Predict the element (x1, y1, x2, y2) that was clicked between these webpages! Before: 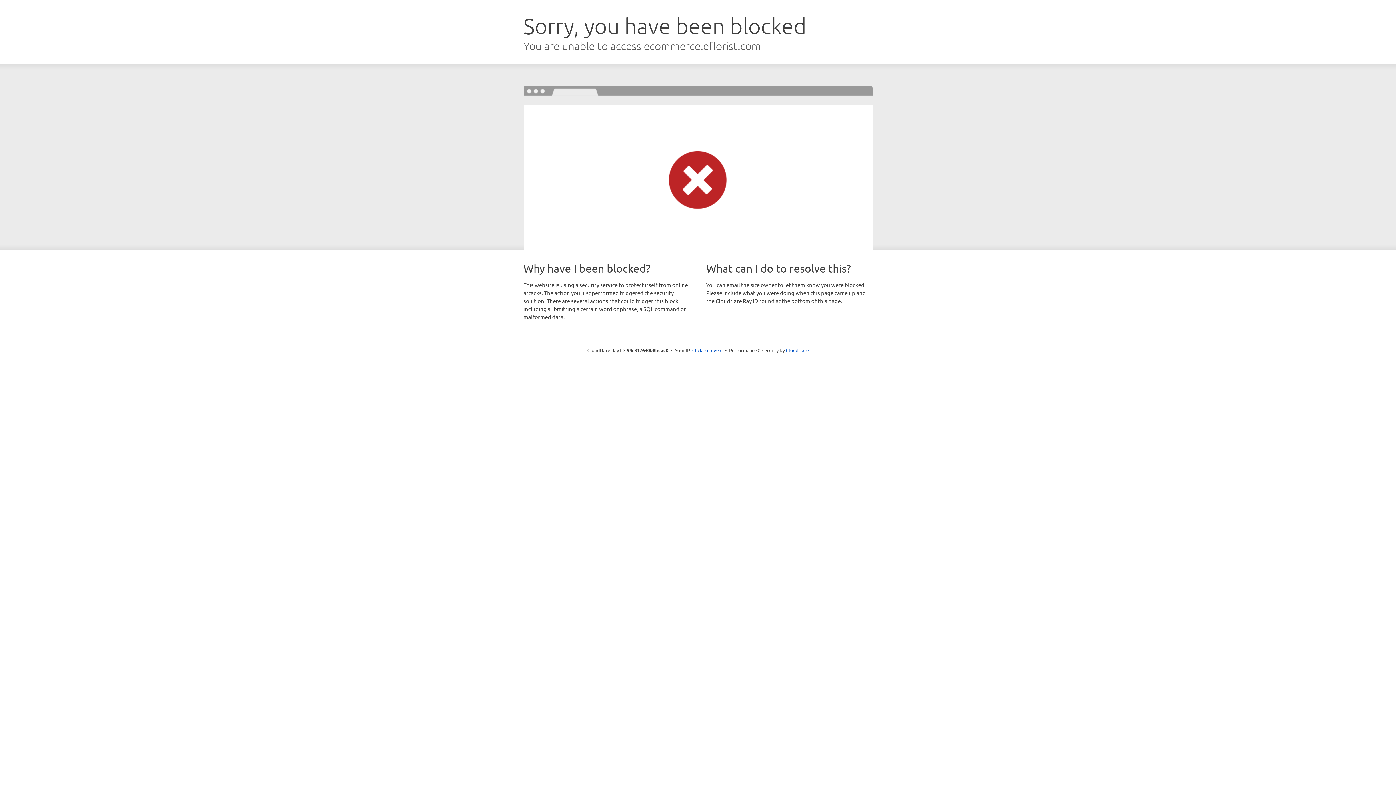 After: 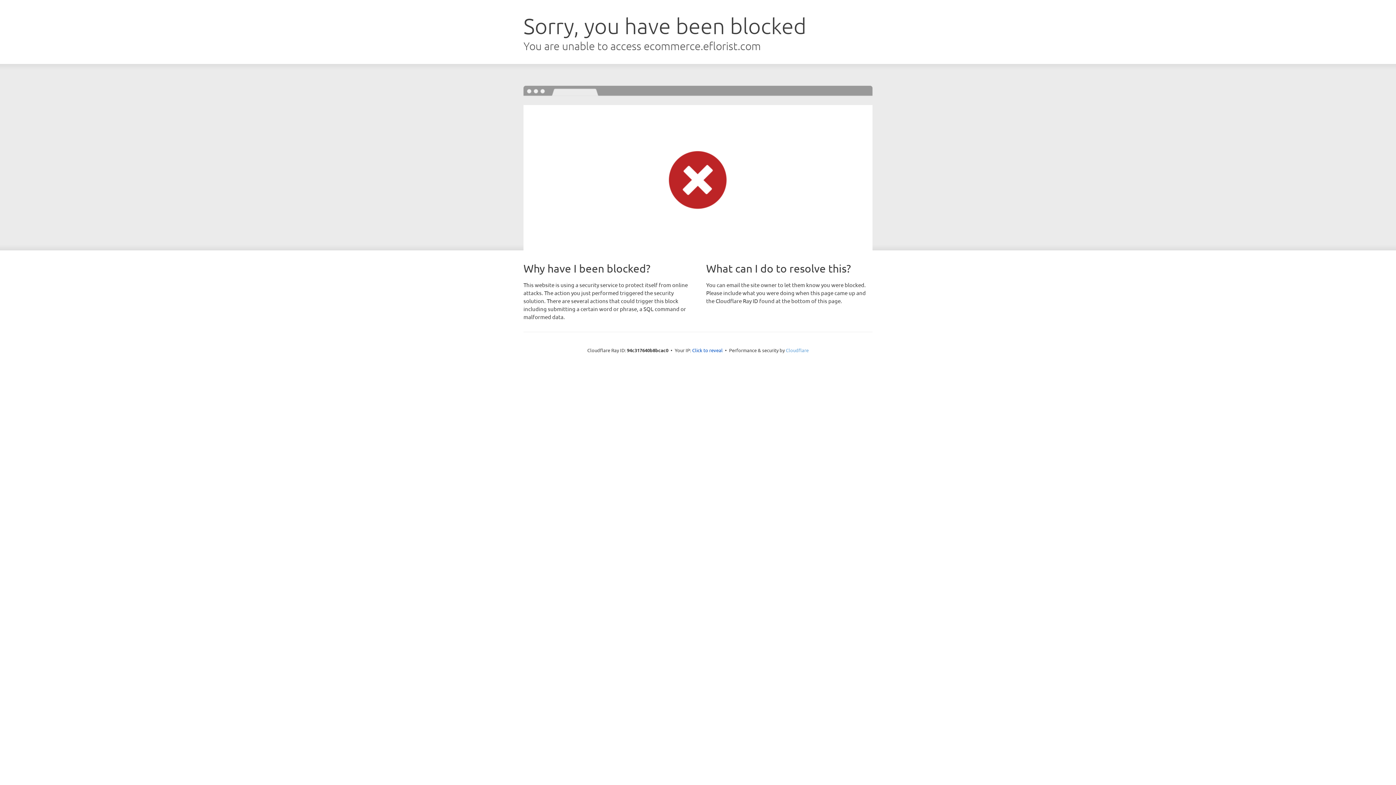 Action: label: Cloudflare bbox: (786, 347, 808, 353)